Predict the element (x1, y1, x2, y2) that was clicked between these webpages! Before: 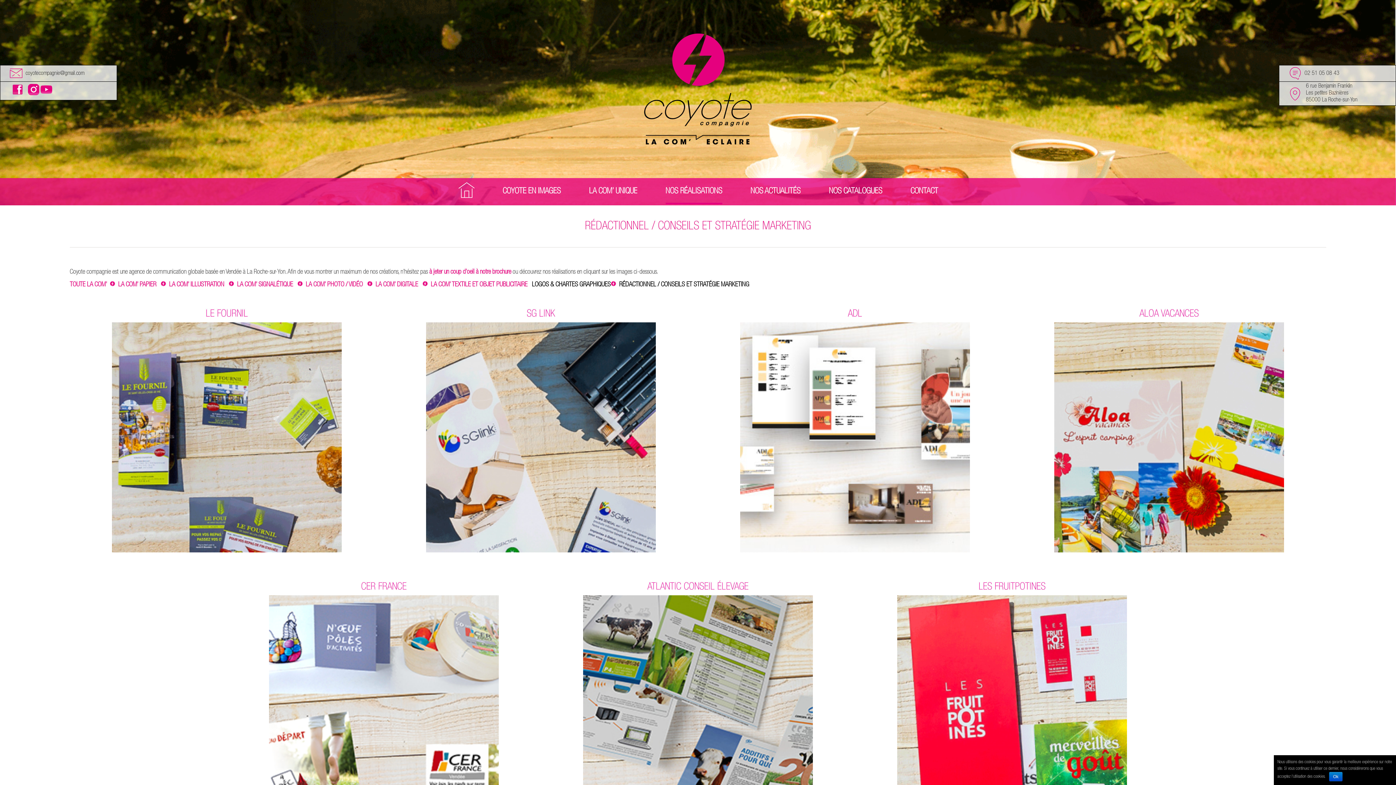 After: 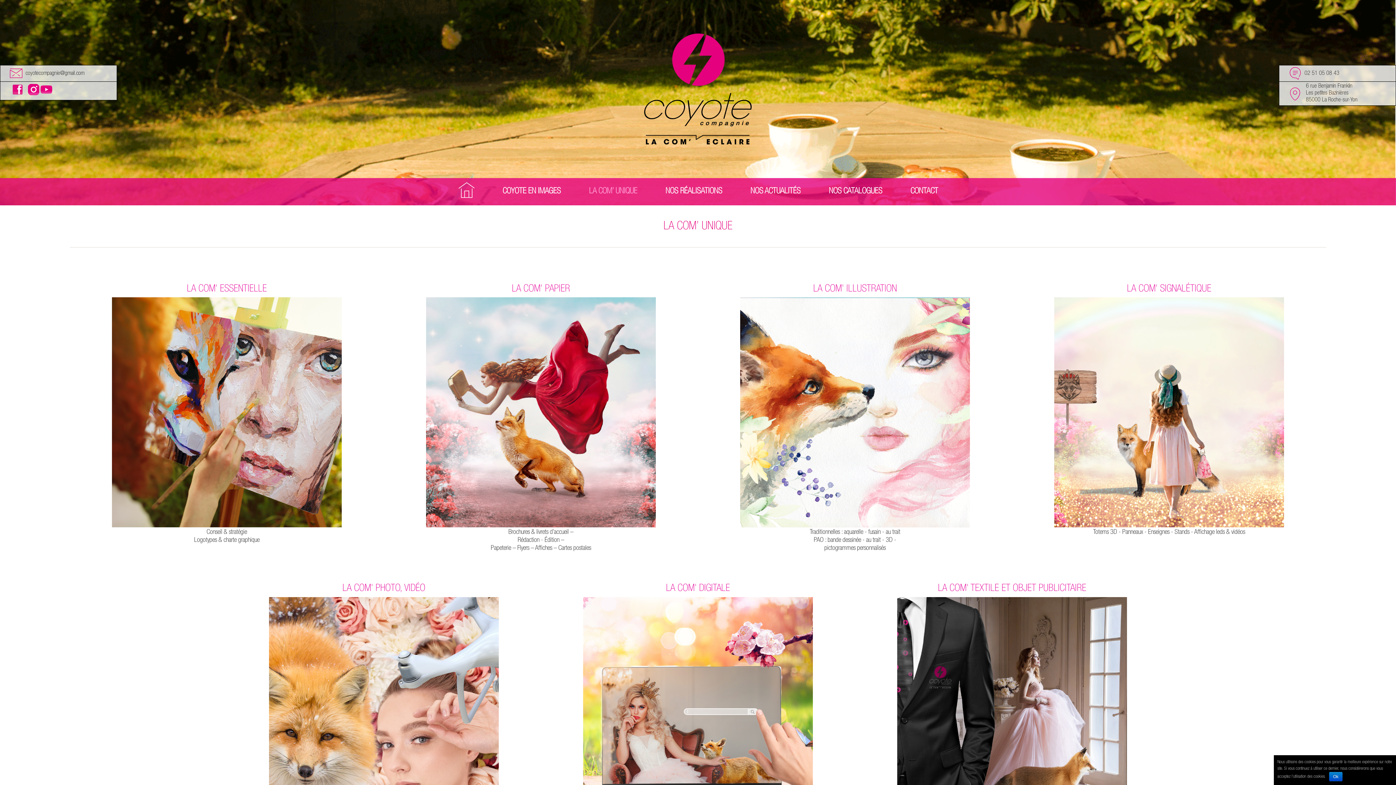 Action: label: LA COM’ UNIQUE bbox: (589, 179, 637, 204)